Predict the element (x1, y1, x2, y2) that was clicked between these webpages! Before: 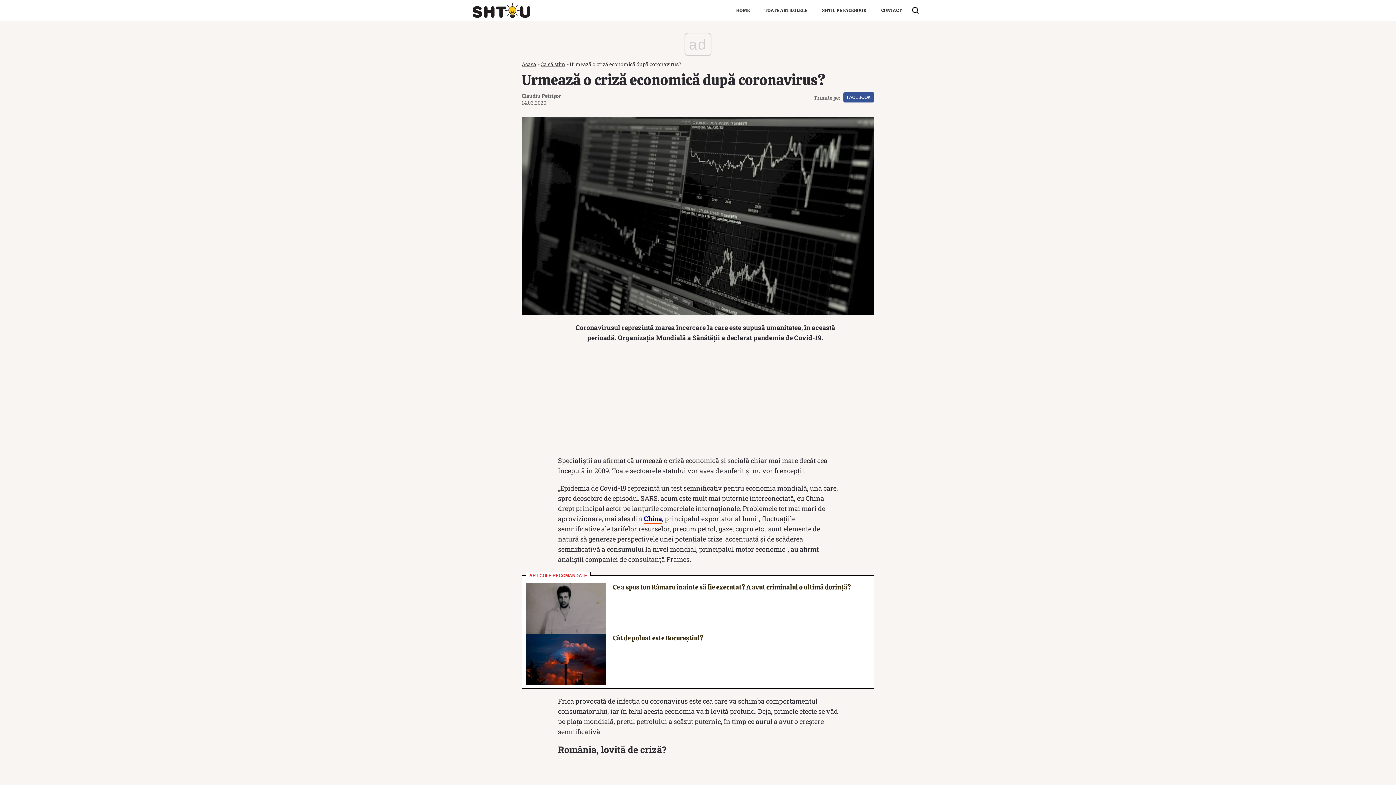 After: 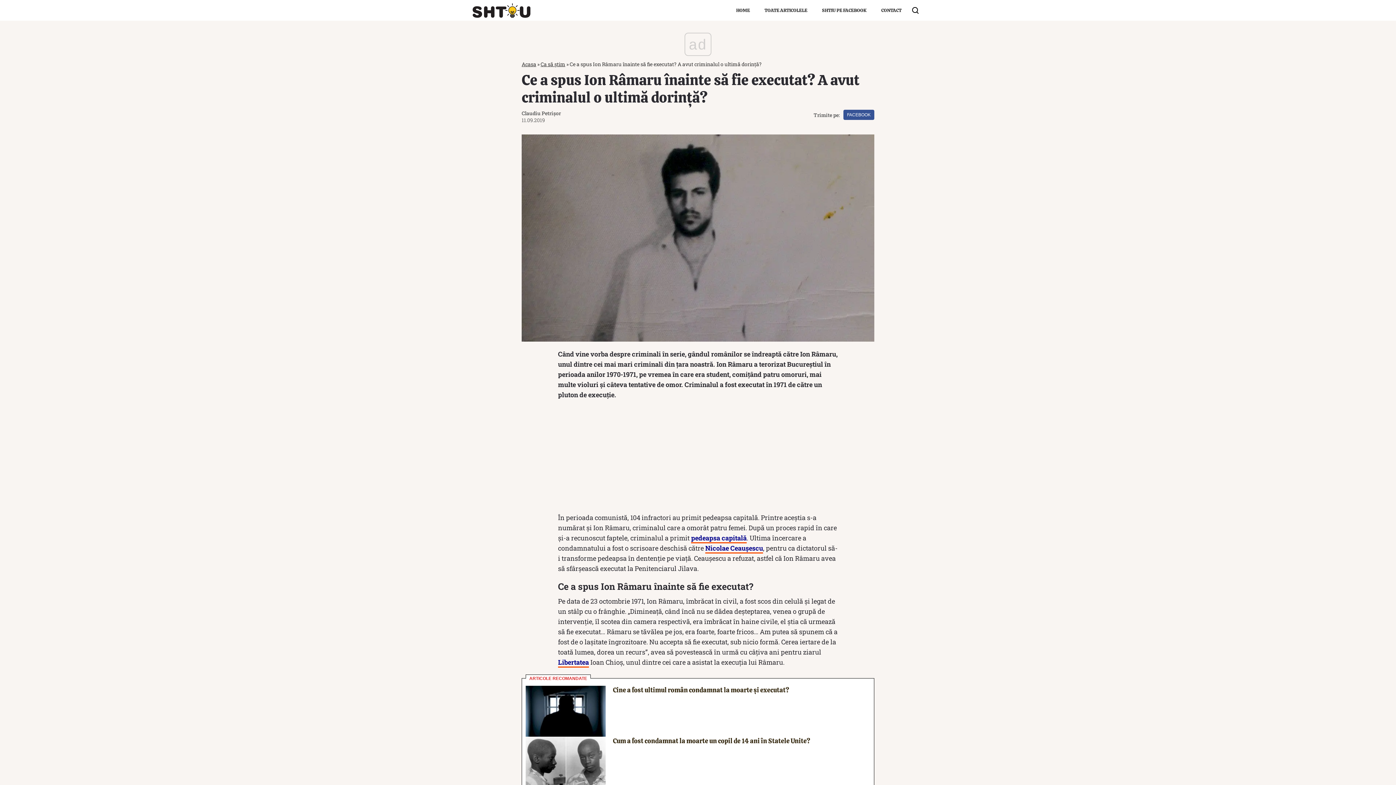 Action: label: Ce a spus Ion Râmaru înainte să fie executat? A avut criminalul o ultimă dorință? bbox: (613, 583, 851, 591)